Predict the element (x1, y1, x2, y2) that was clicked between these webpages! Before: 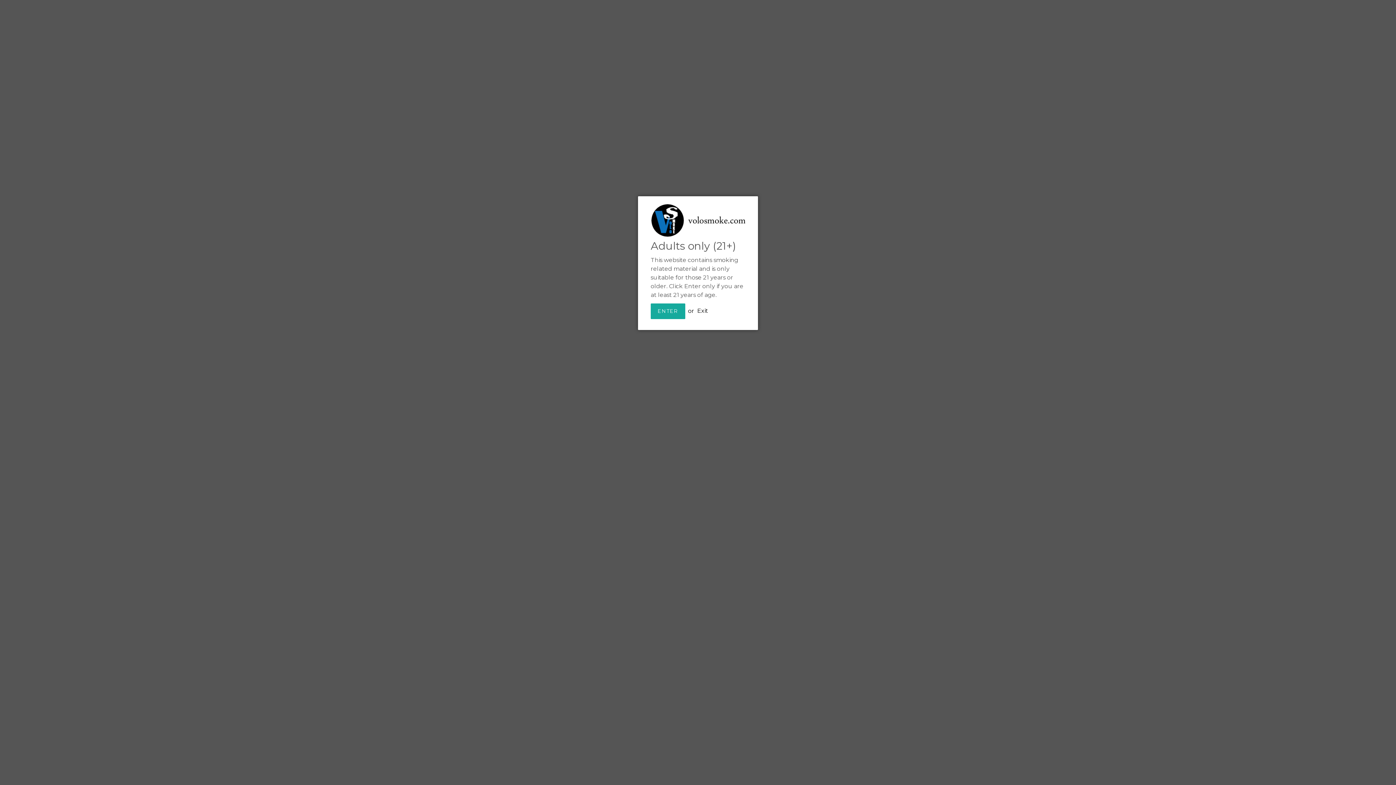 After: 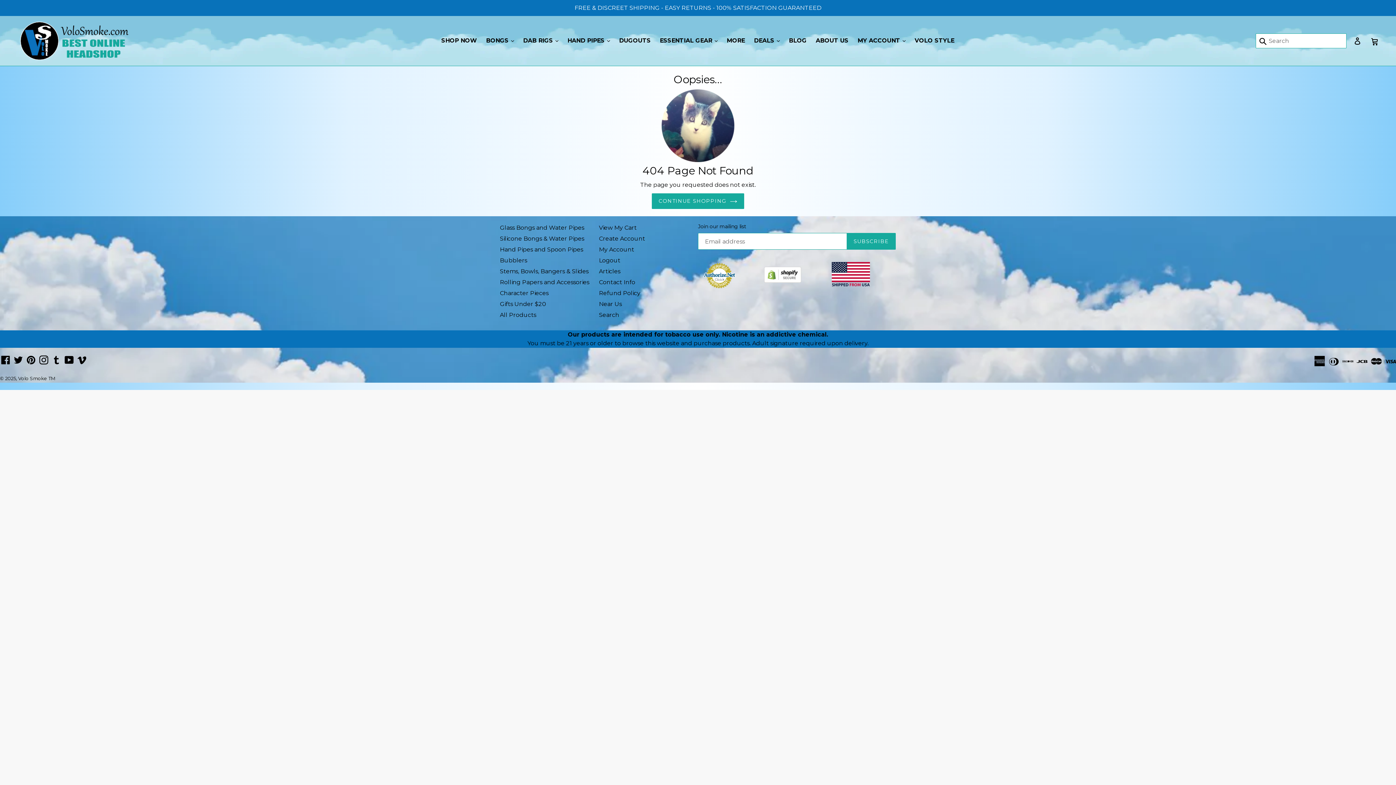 Action: label: ENTER bbox: (650, 303, 685, 319)